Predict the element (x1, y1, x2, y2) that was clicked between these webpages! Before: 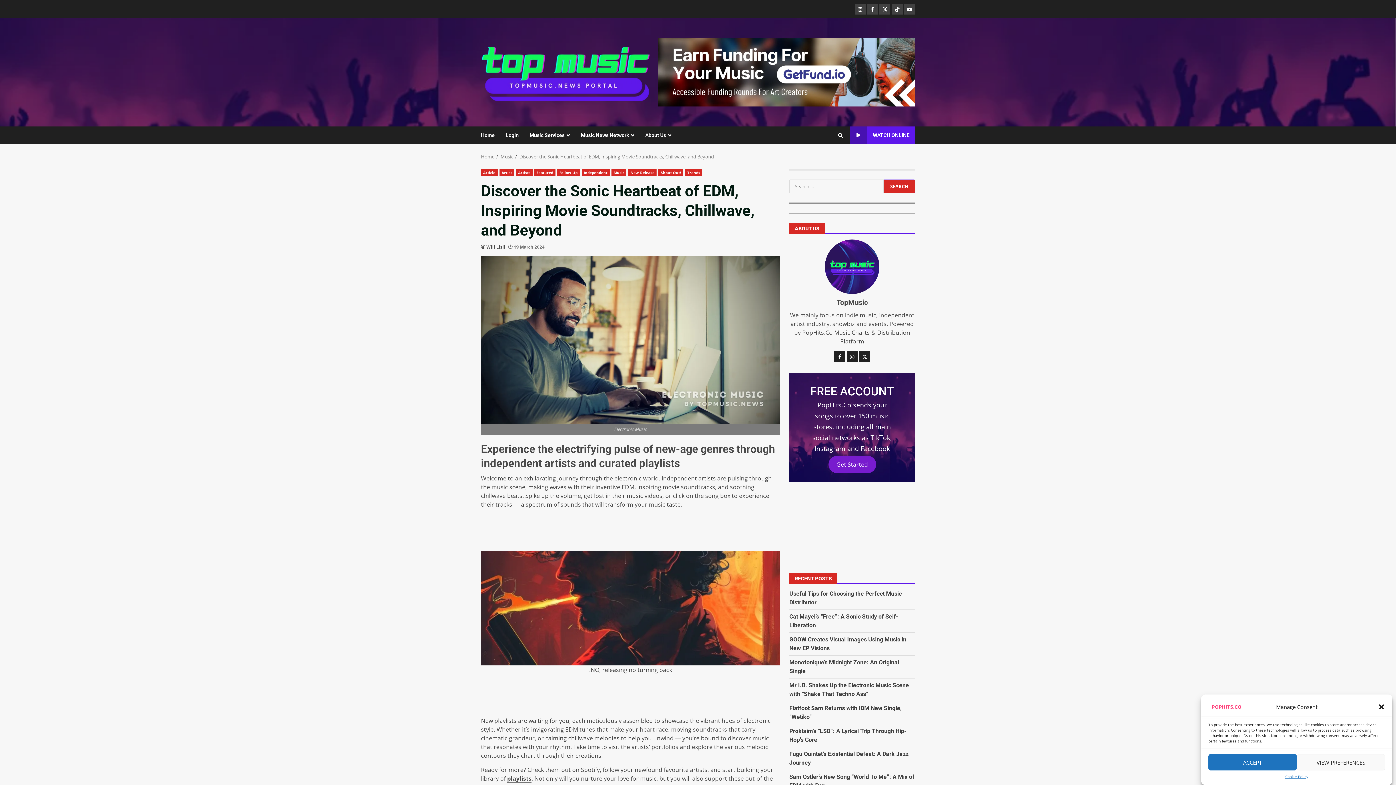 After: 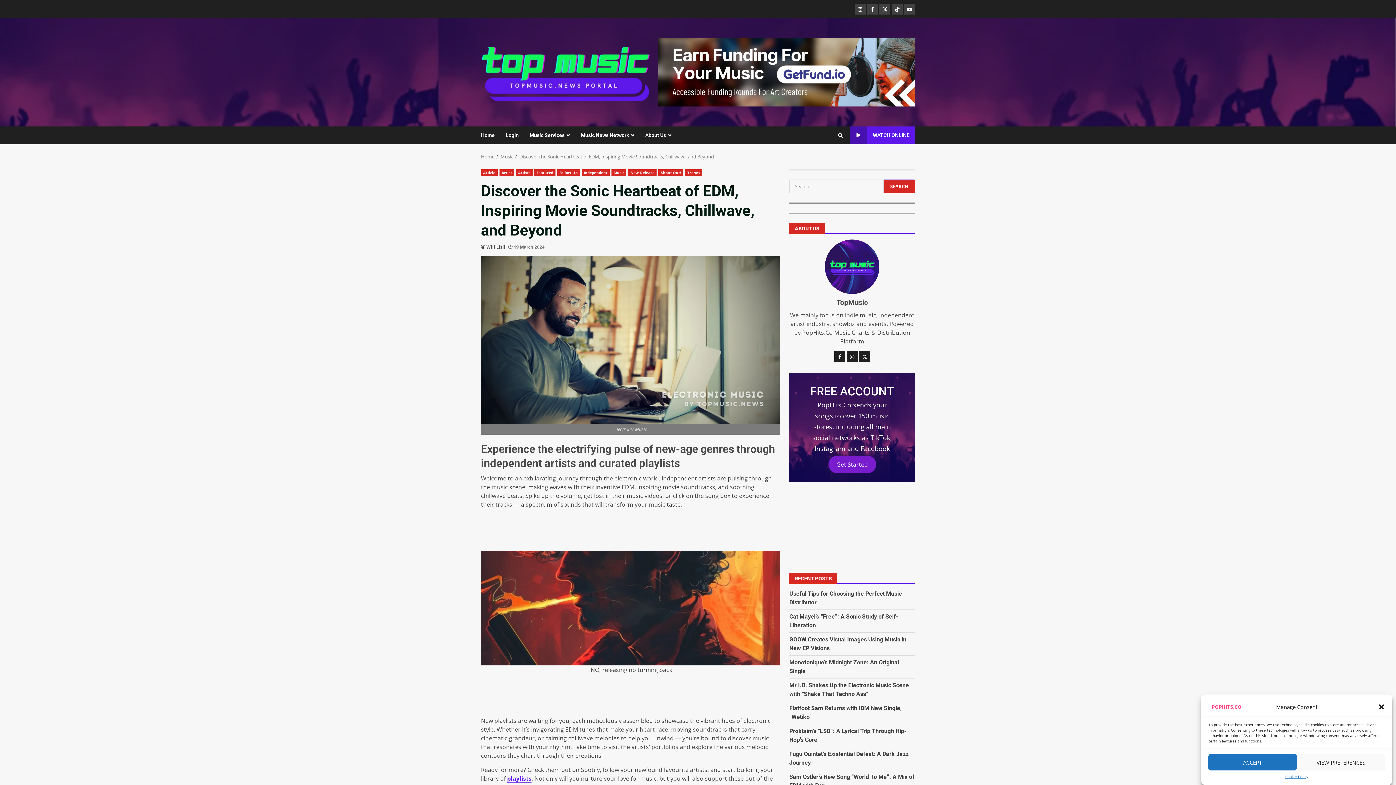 Action: bbox: (507, 774, 531, 783) label: playlists